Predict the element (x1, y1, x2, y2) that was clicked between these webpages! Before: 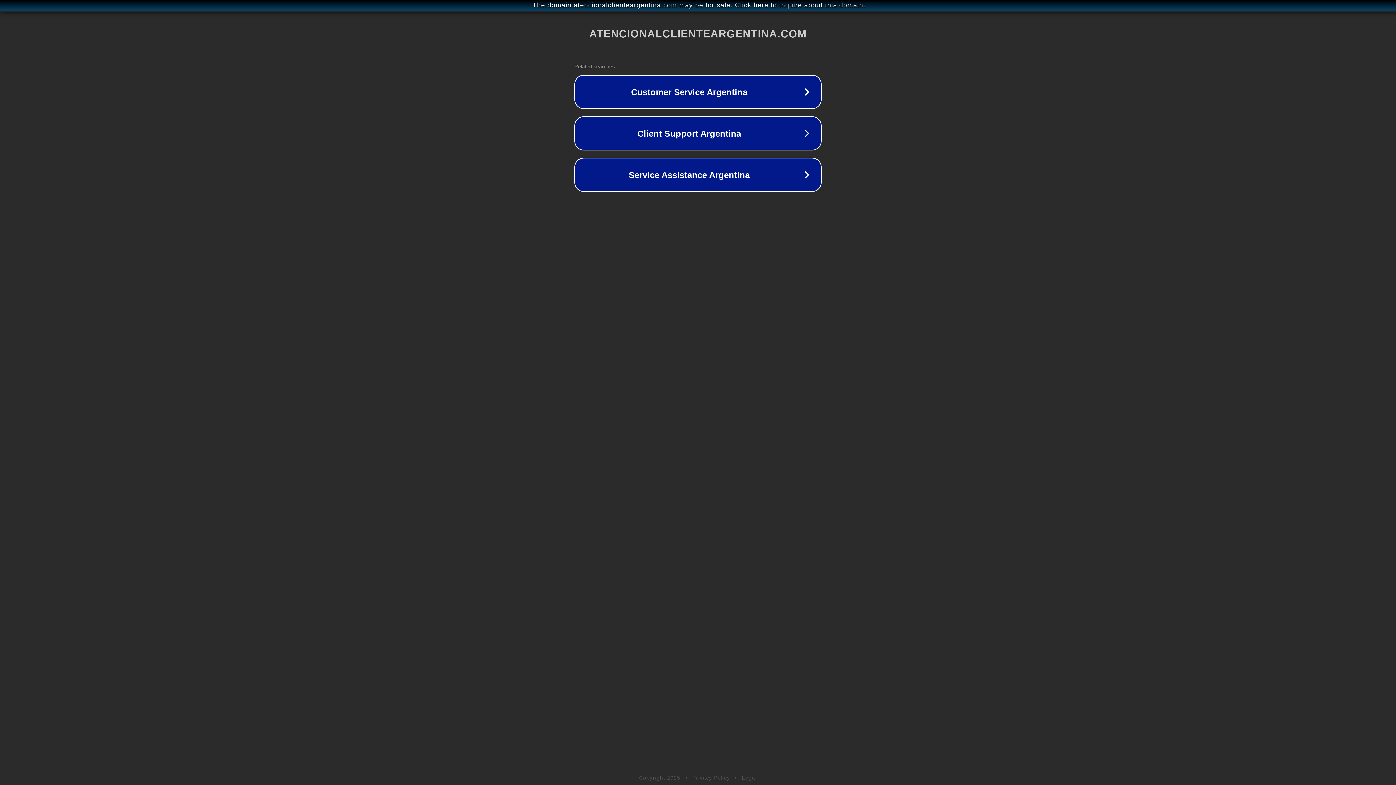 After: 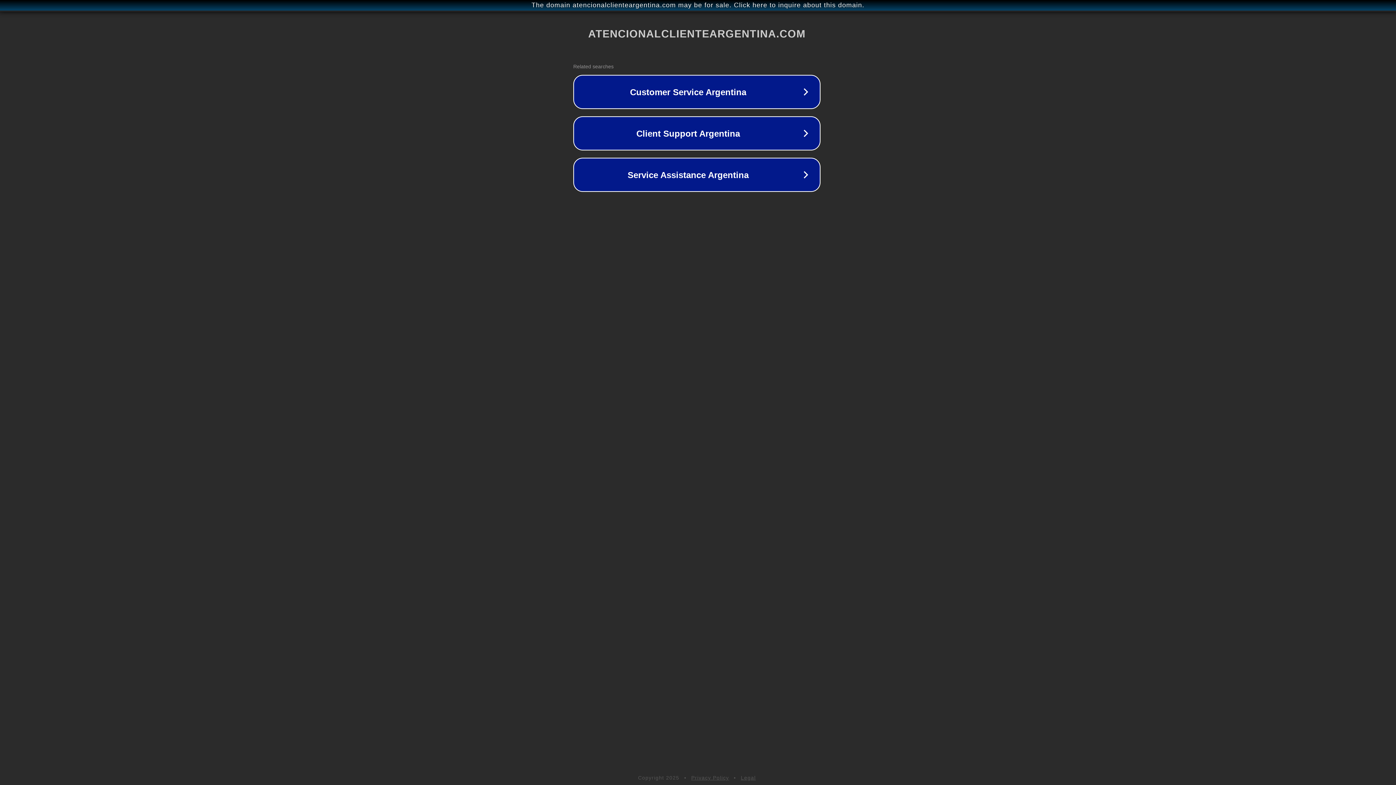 Action: bbox: (1, 1, 1397, 9) label: The domain atencionalclienteargentina.com may be for sale. Click here to inquire about this domain.